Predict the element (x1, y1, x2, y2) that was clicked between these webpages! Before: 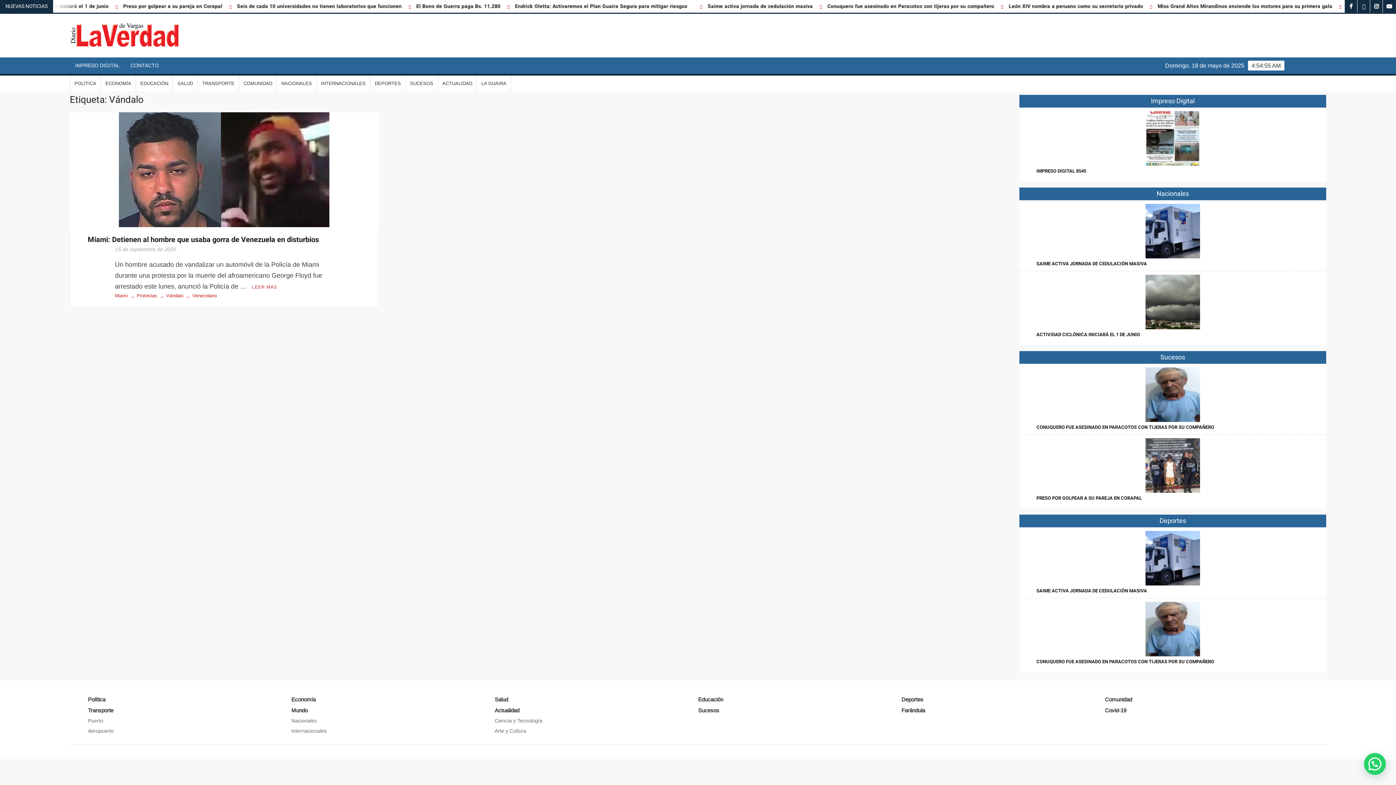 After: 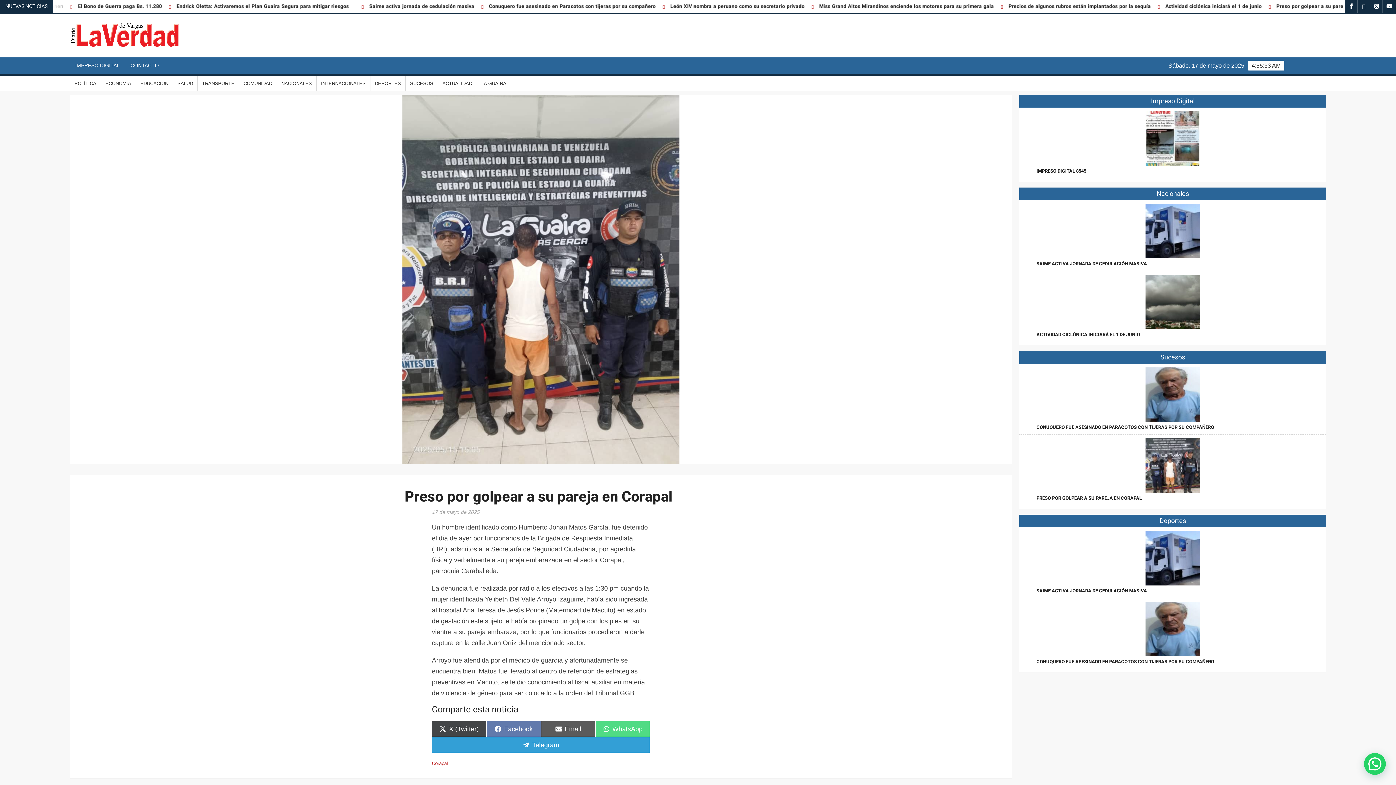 Action: bbox: (1019, 438, 1326, 493)